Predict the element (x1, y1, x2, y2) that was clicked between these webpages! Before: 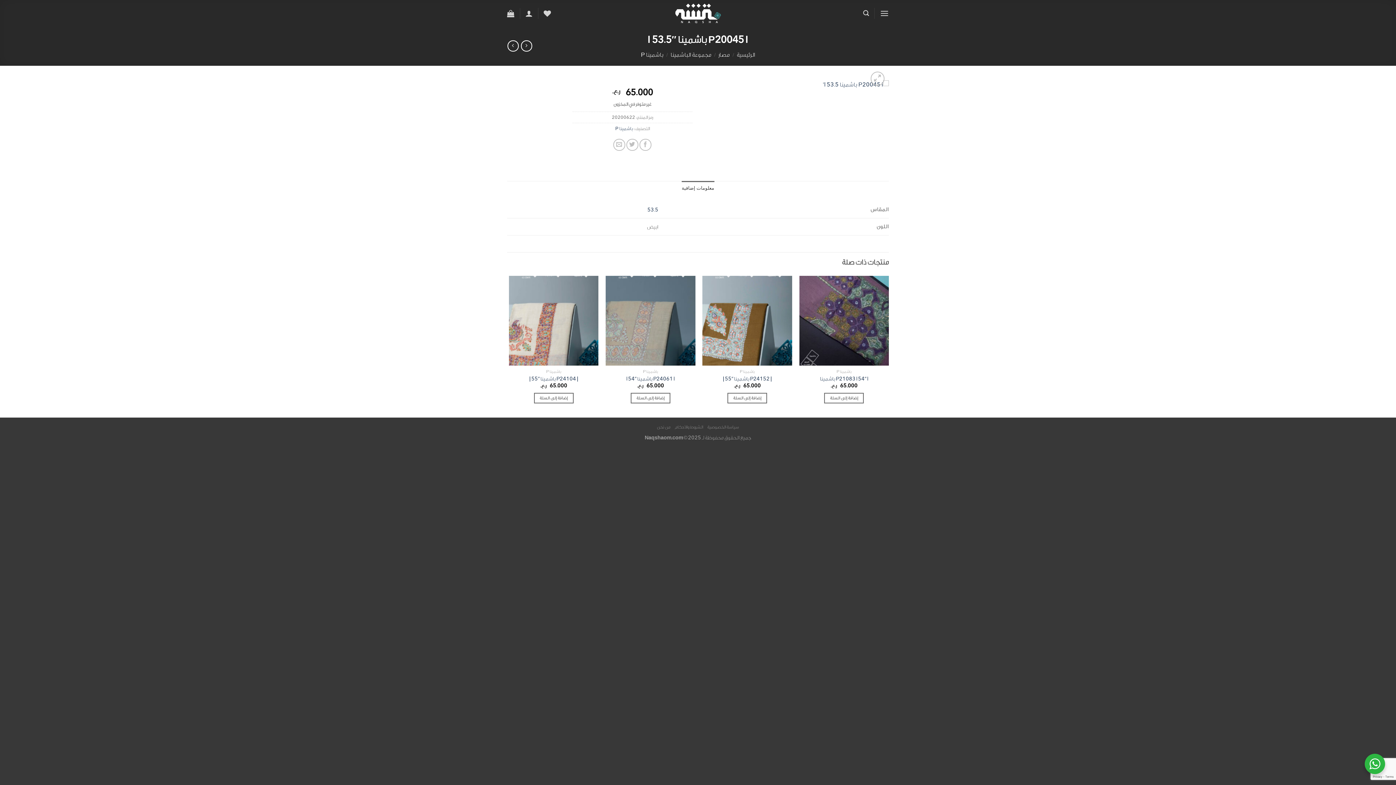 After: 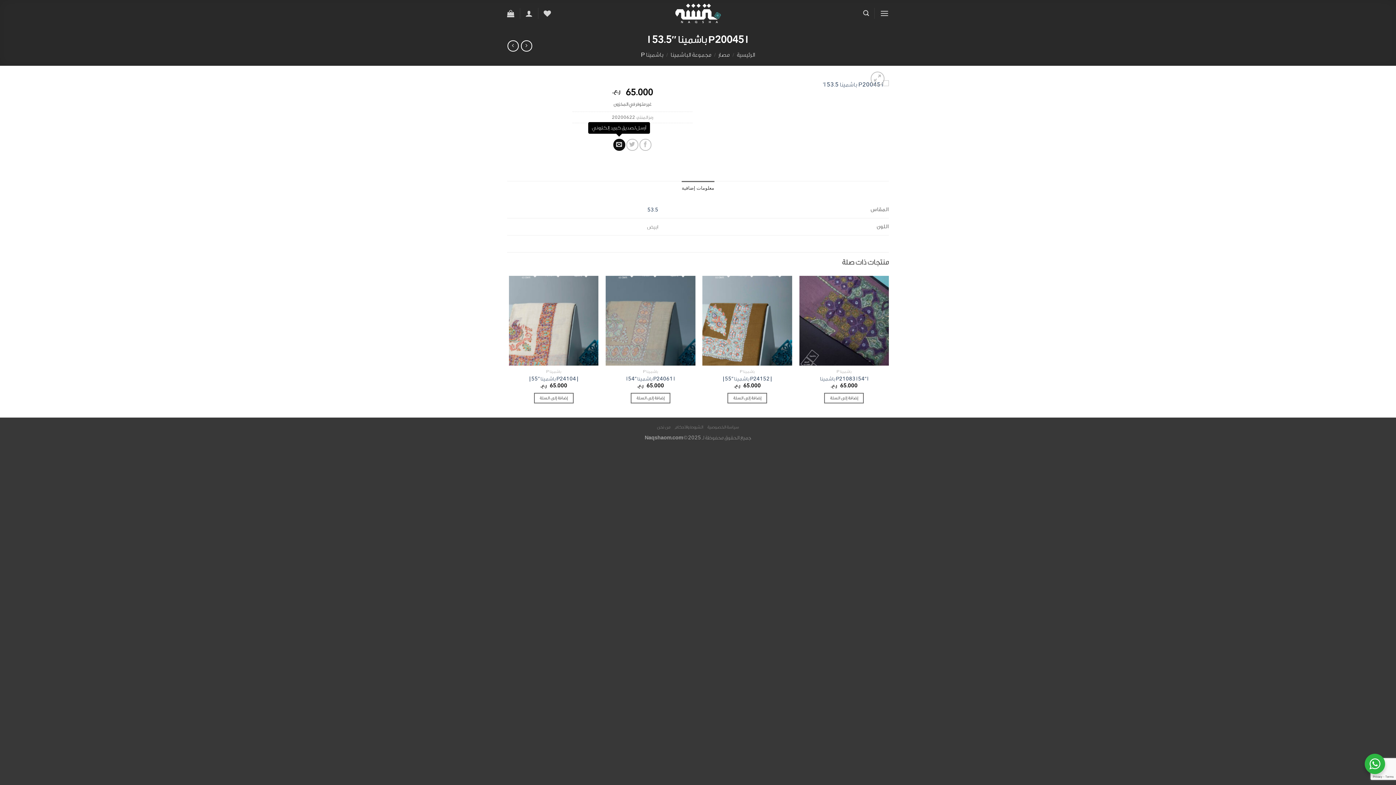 Action: label: أرسل لصديق كبريد إلكتروني bbox: (613, 138, 625, 150)